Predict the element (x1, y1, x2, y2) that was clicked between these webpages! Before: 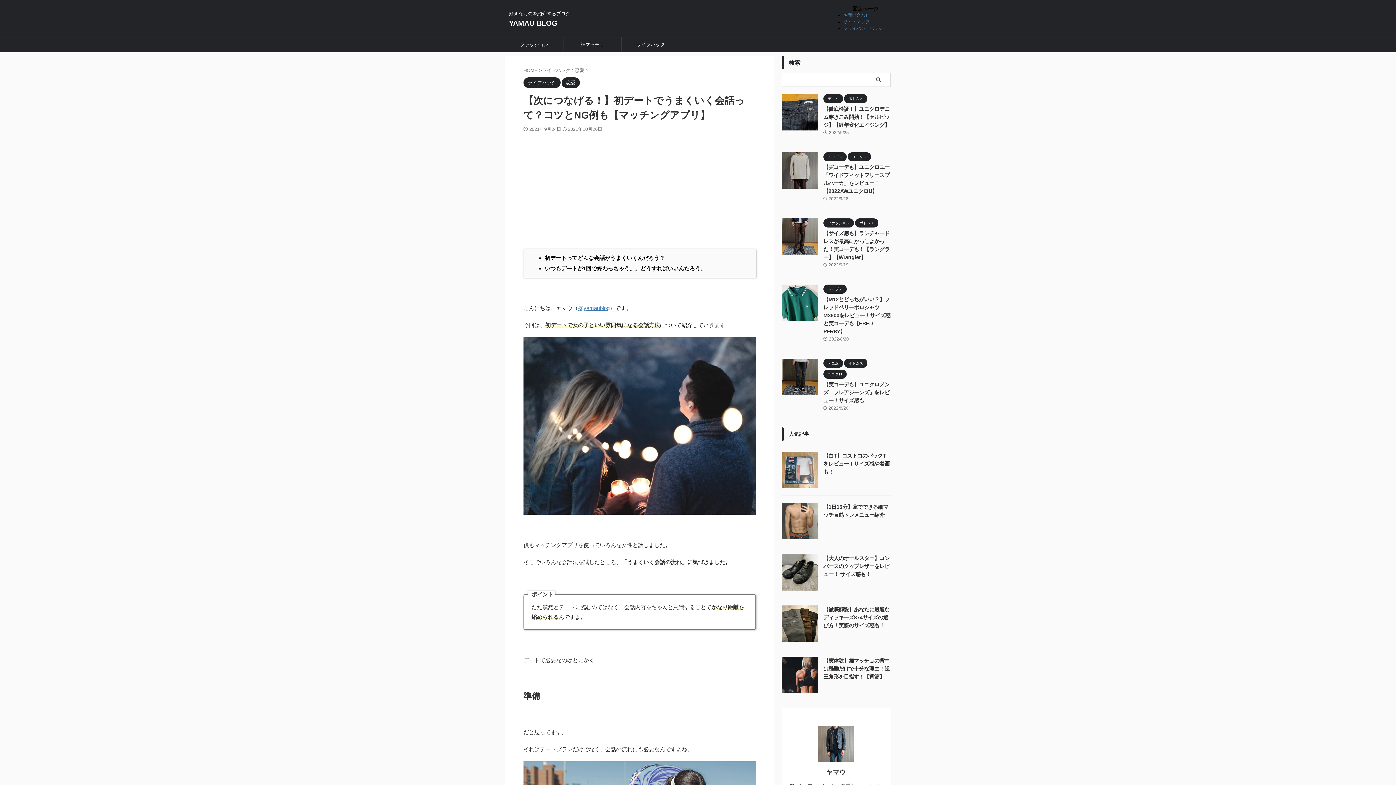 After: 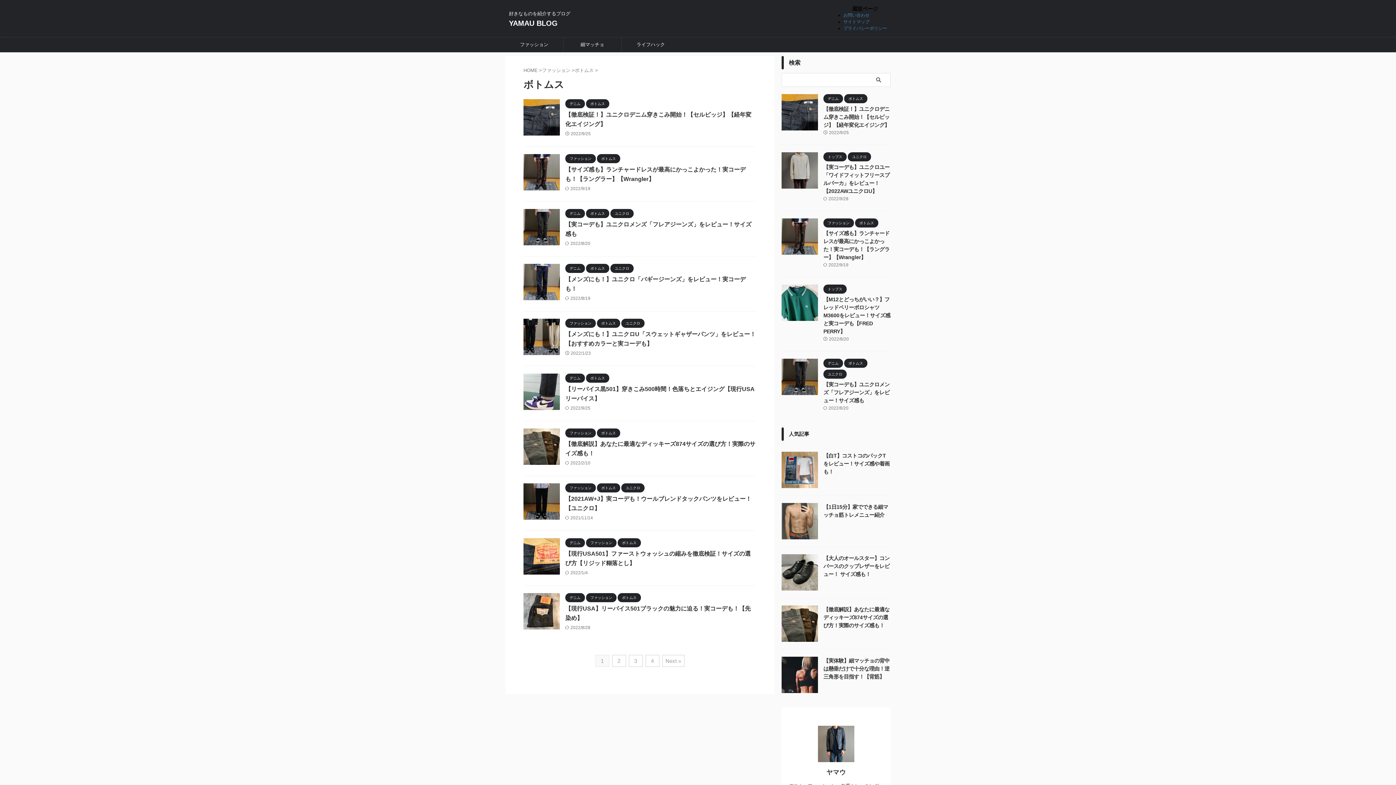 Action: bbox: (844, 96, 867, 101) label: ボトムス